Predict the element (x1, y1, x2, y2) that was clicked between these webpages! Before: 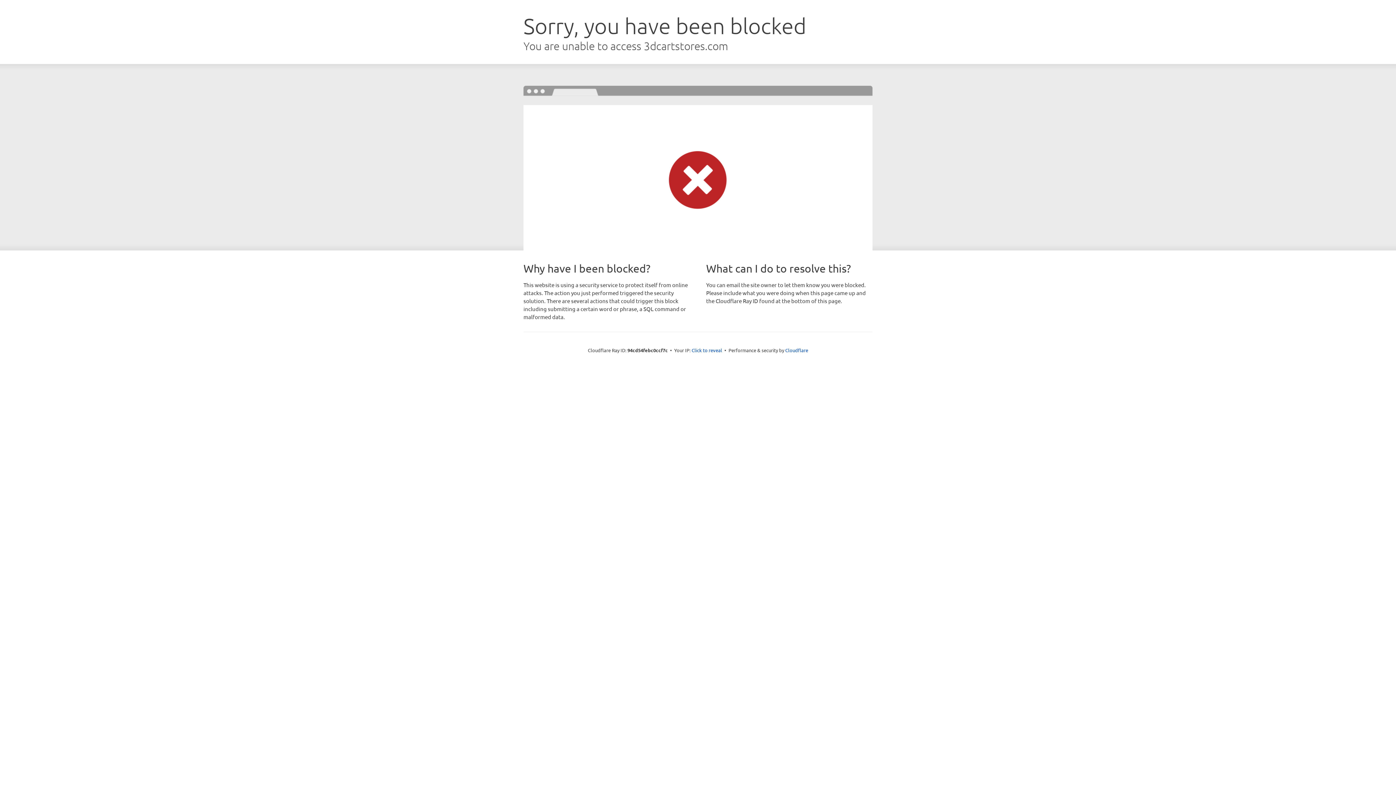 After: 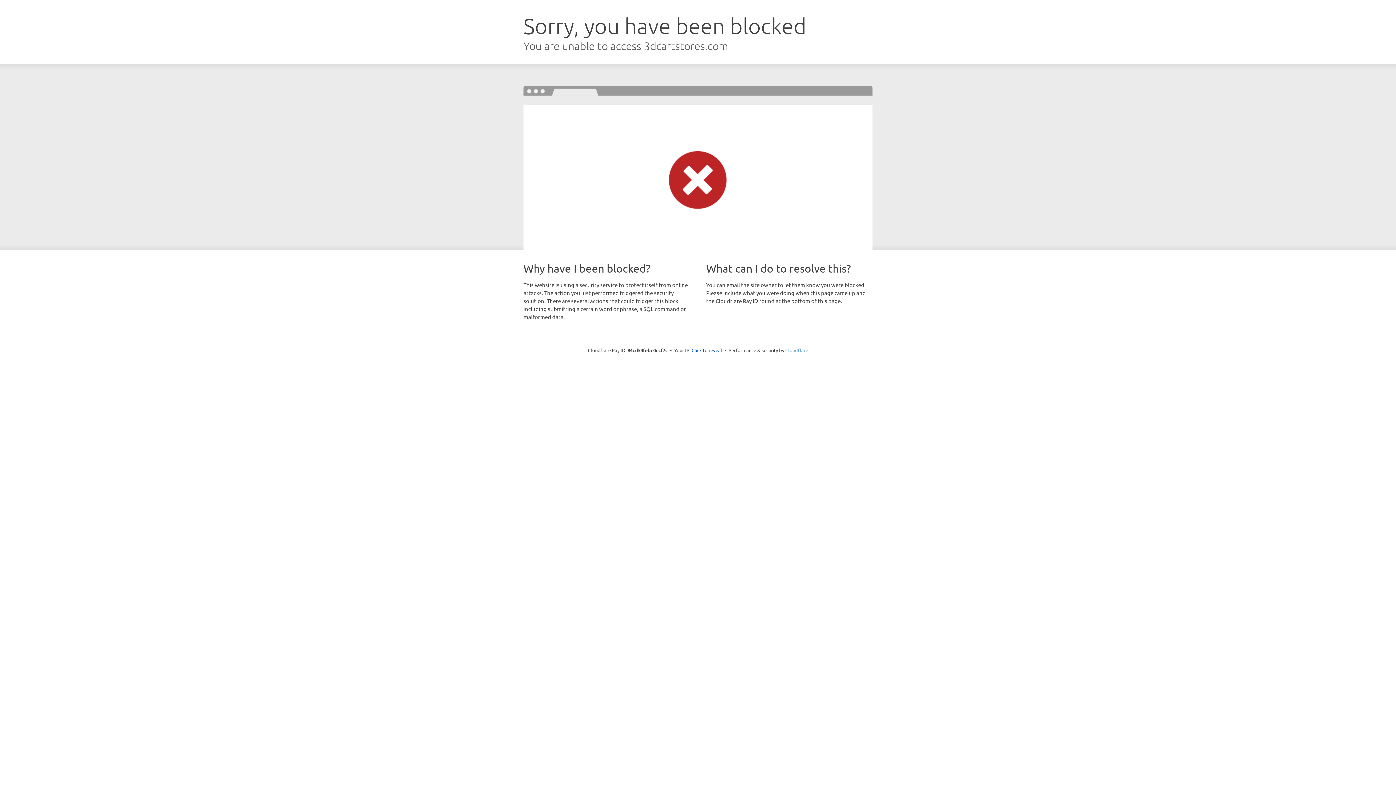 Action: label: Cloudflare bbox: (785, 347, 808, 353)